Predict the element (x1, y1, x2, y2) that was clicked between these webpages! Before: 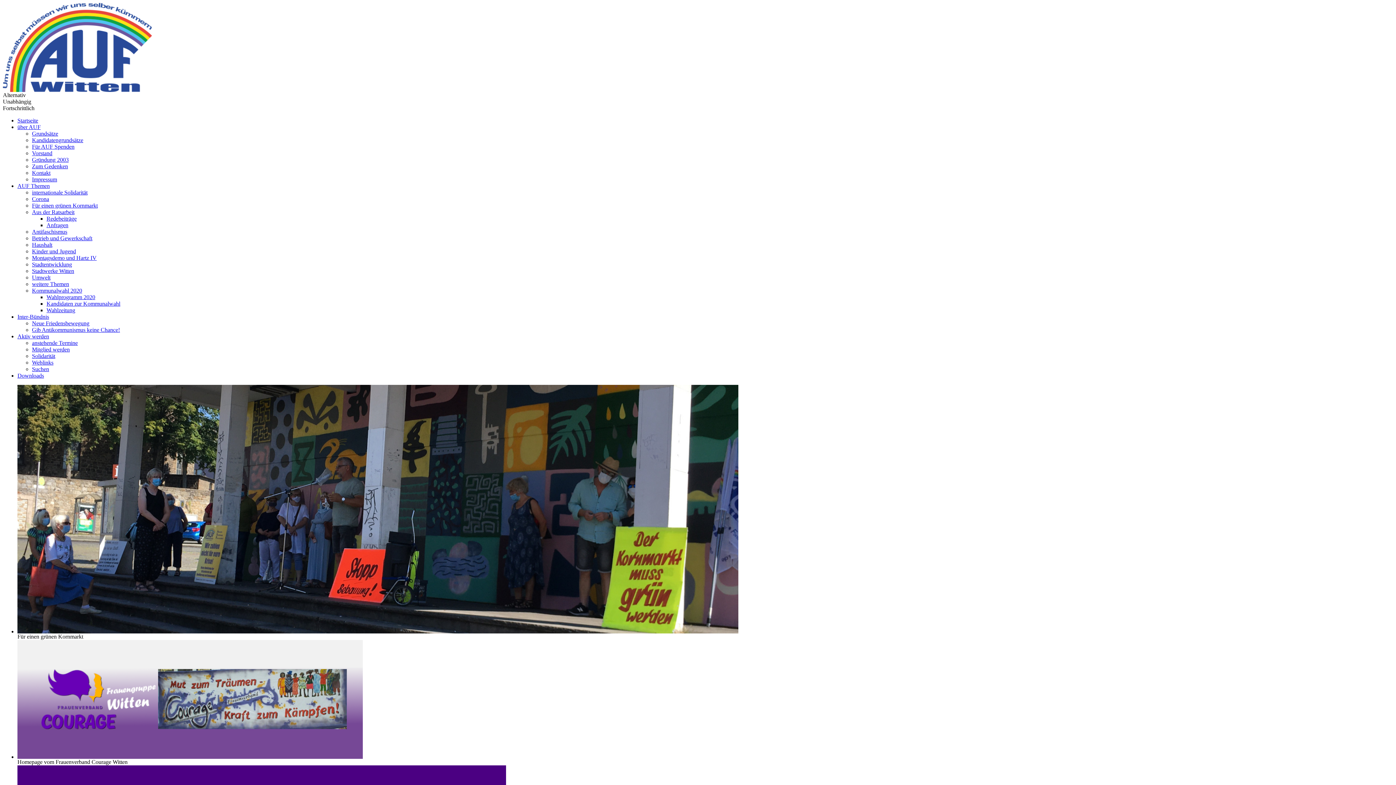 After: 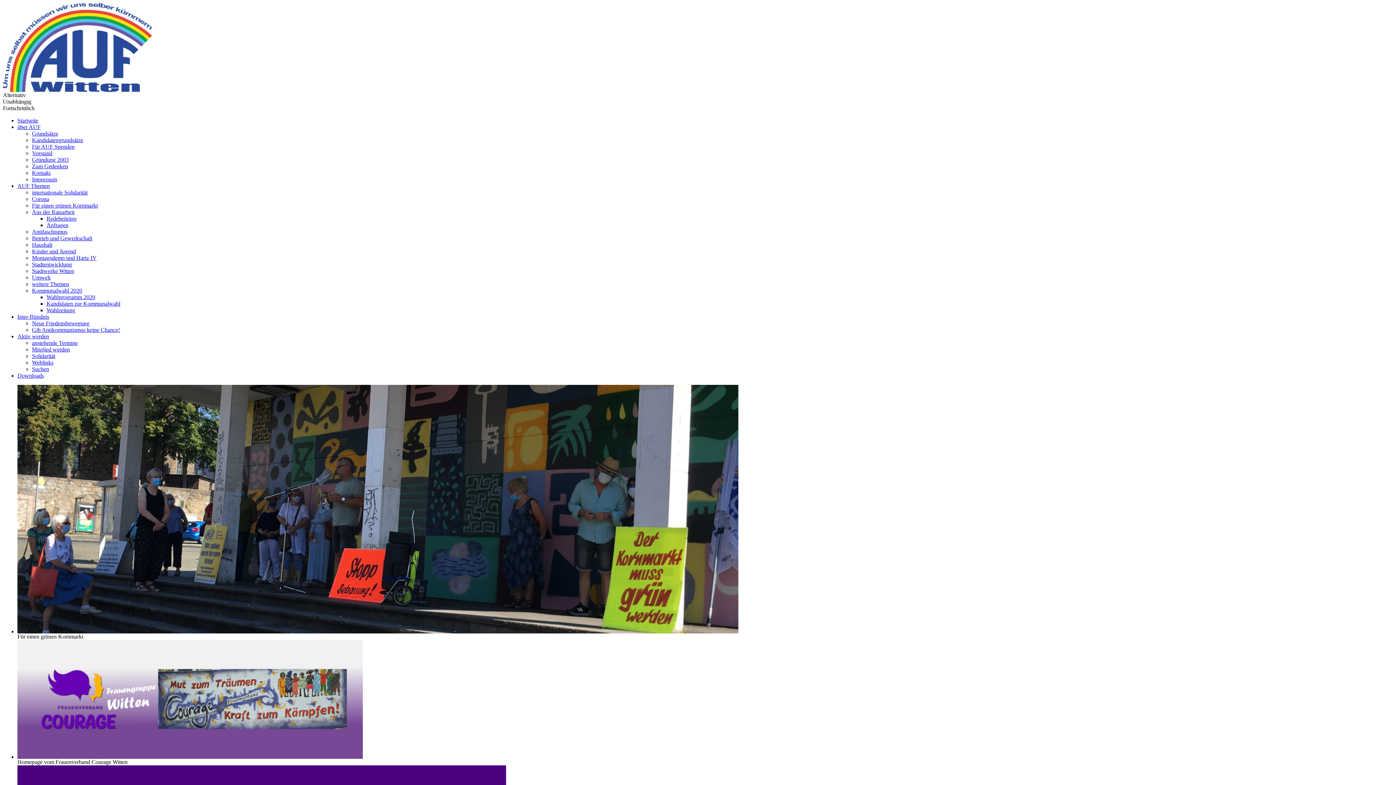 Action: label: Anfragen bbox: (46, 222, 68, 228)